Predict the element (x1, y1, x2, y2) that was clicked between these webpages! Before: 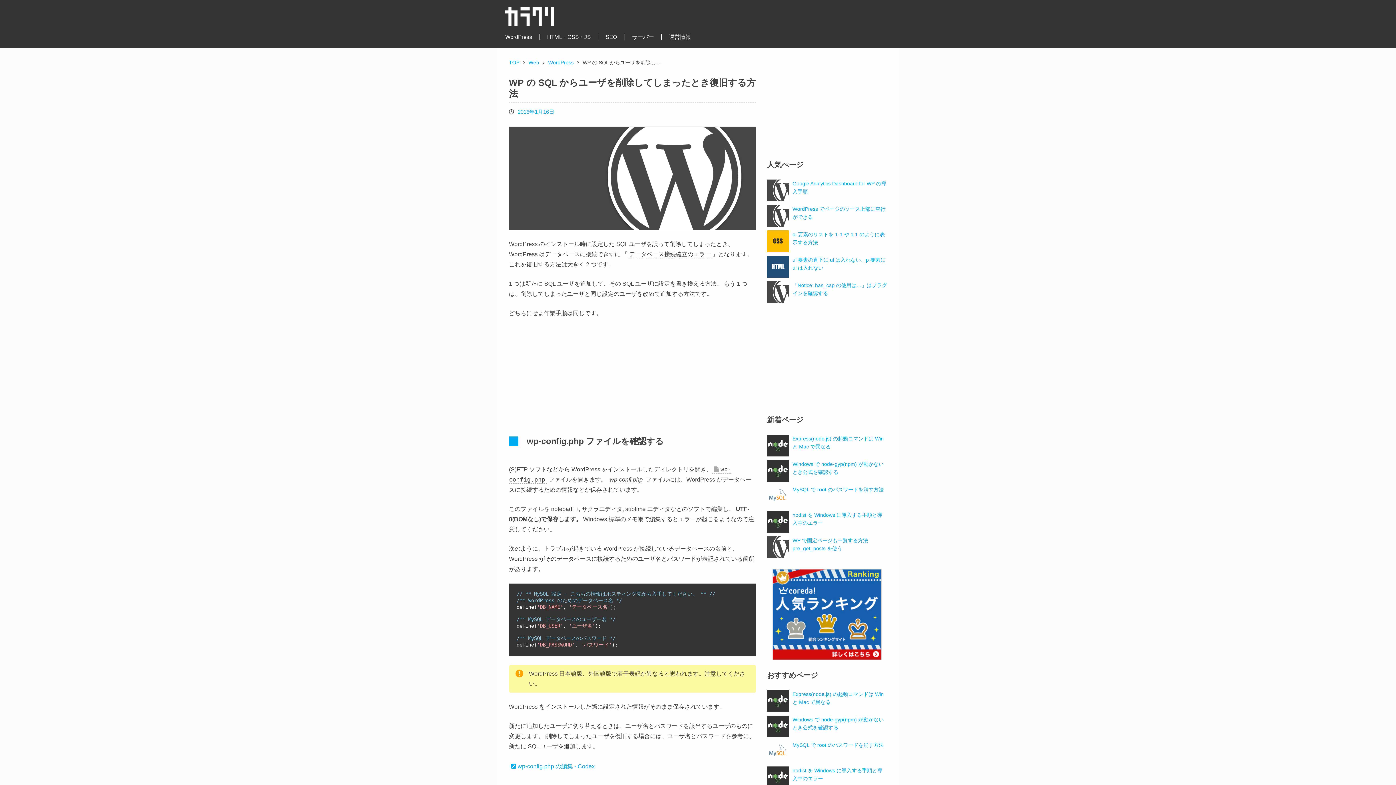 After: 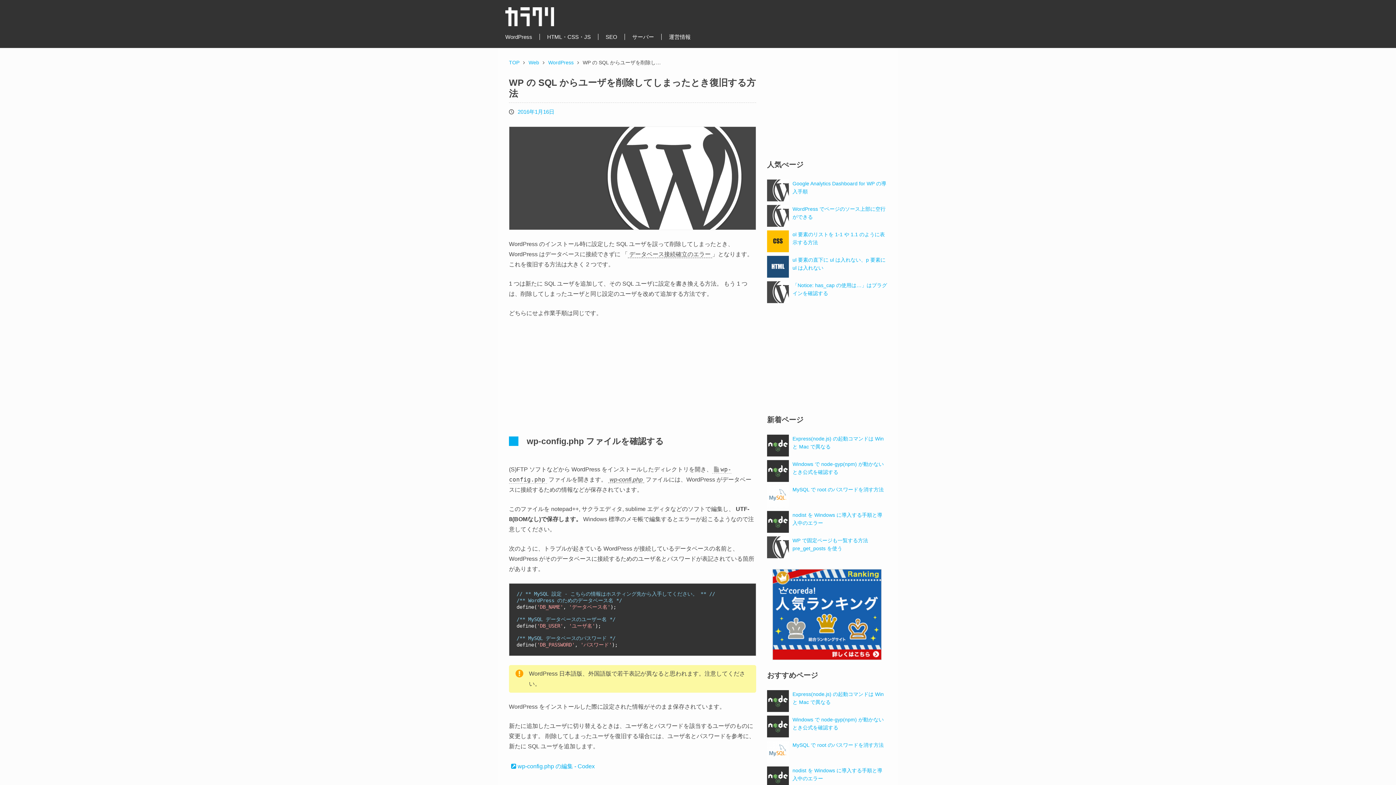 Action: label: 2016年1月16日 bbox: (517, 108, 554, 114)